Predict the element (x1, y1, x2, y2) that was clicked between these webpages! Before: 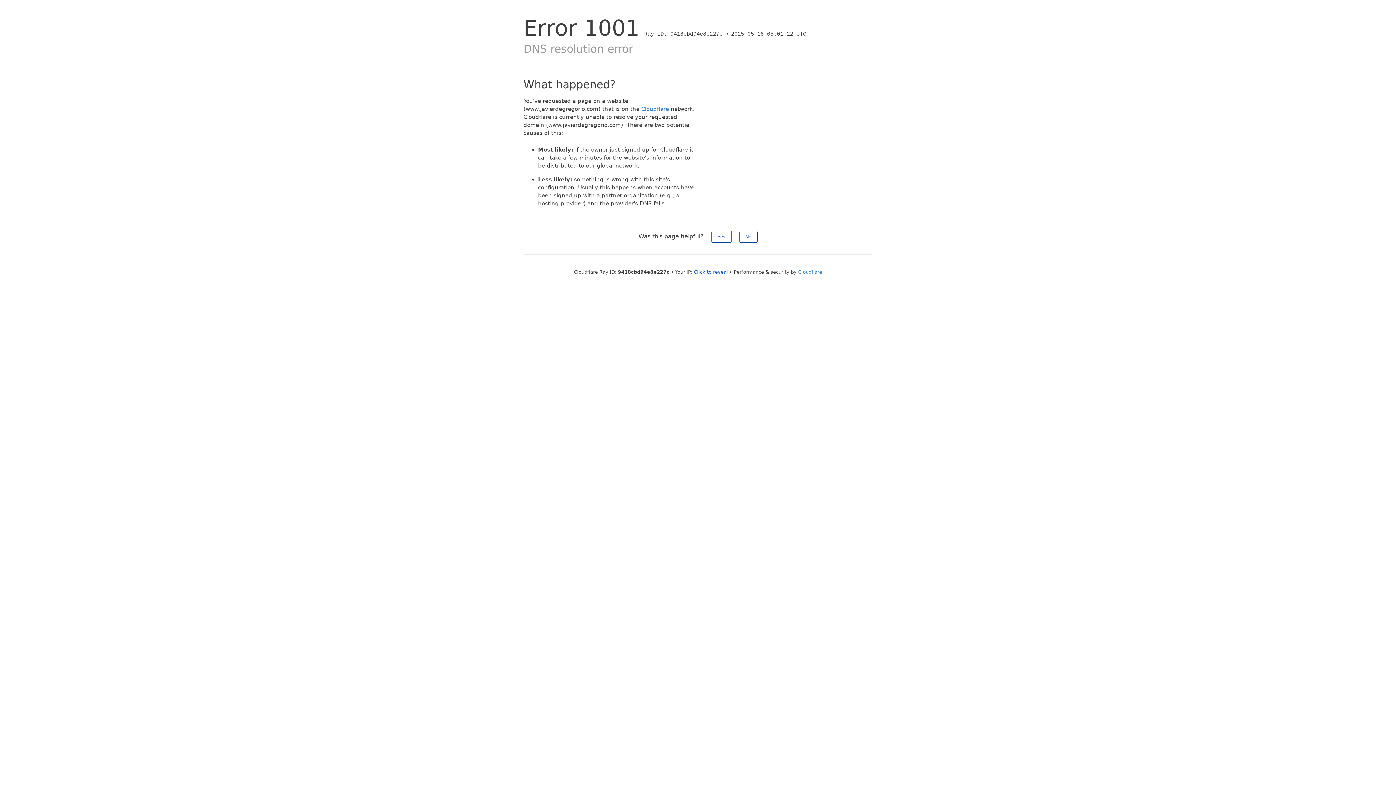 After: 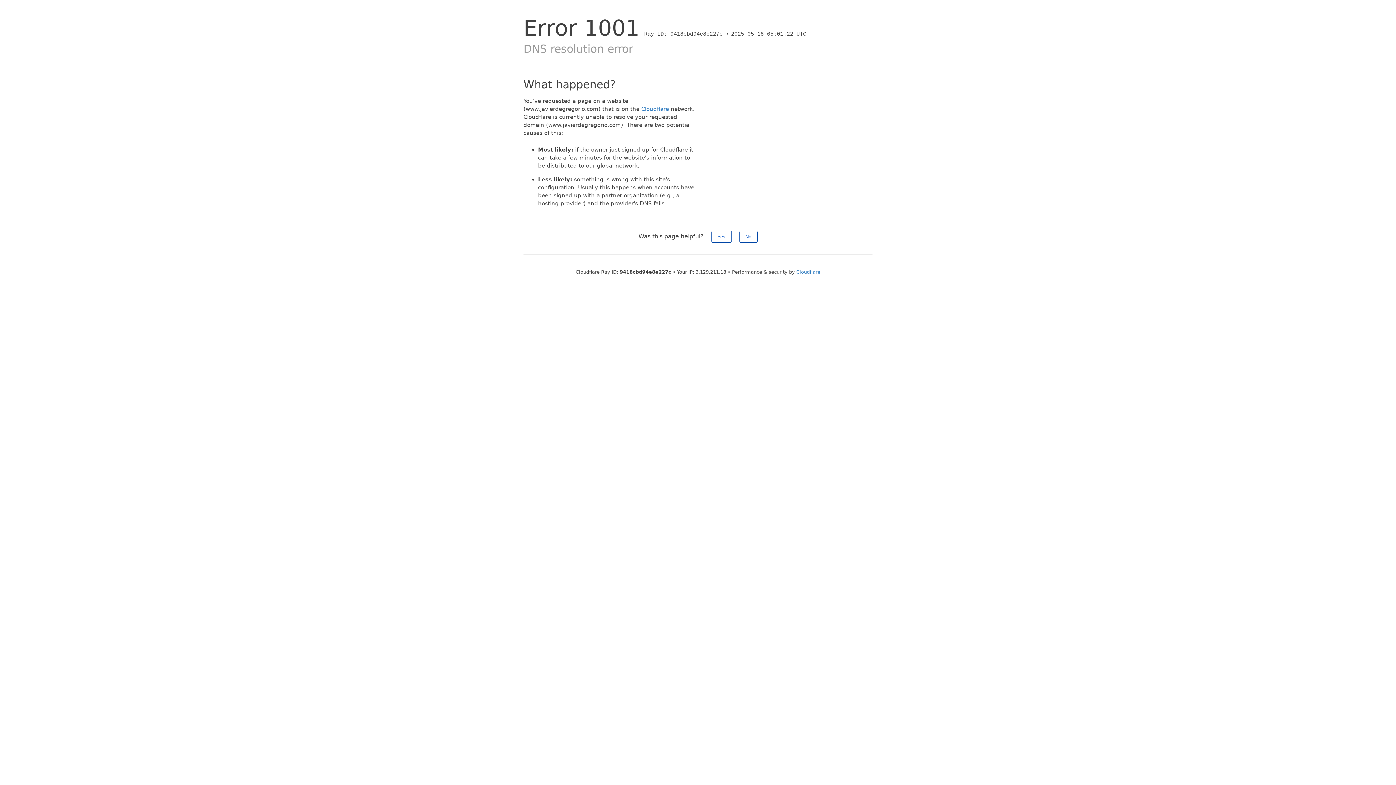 Action: bbox: (694, 269, 728, 274) label: Click to reveal